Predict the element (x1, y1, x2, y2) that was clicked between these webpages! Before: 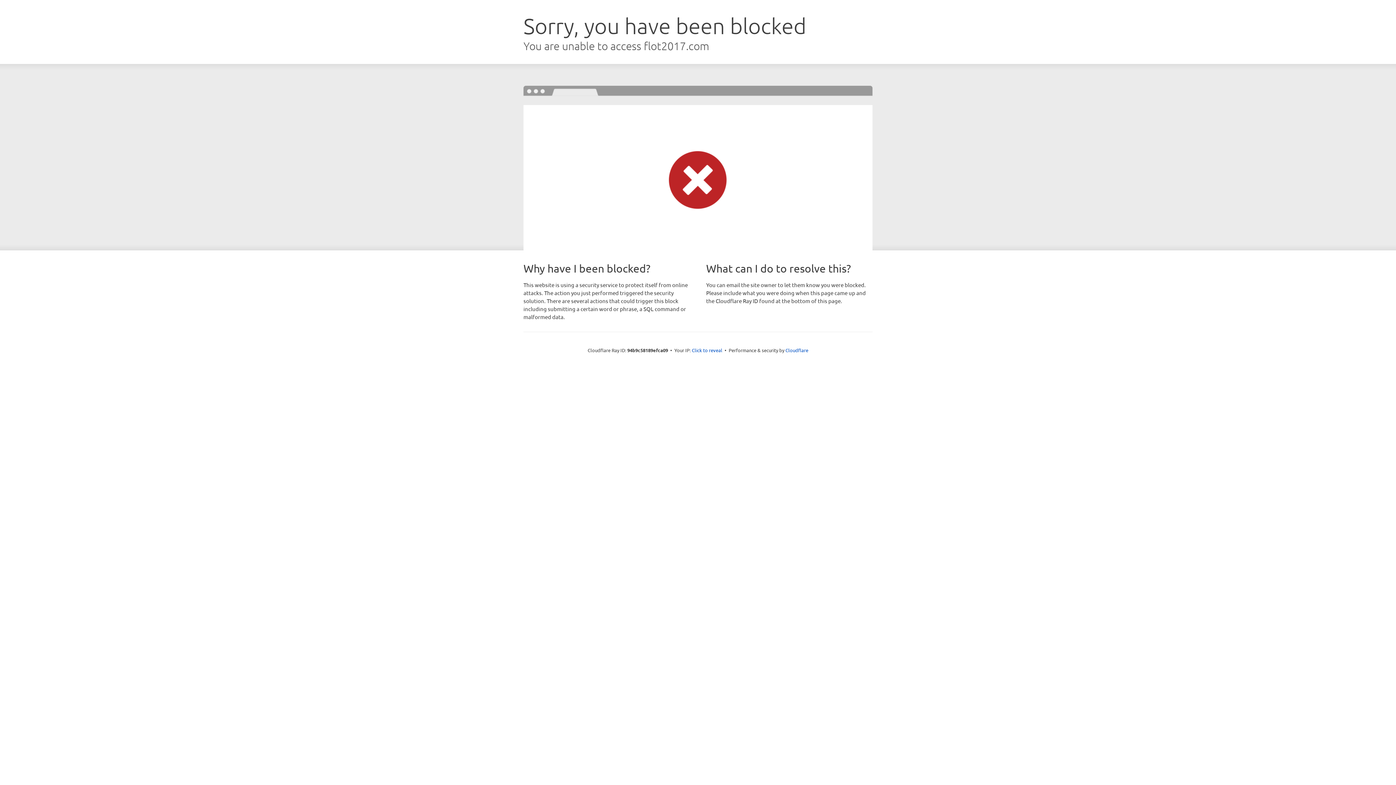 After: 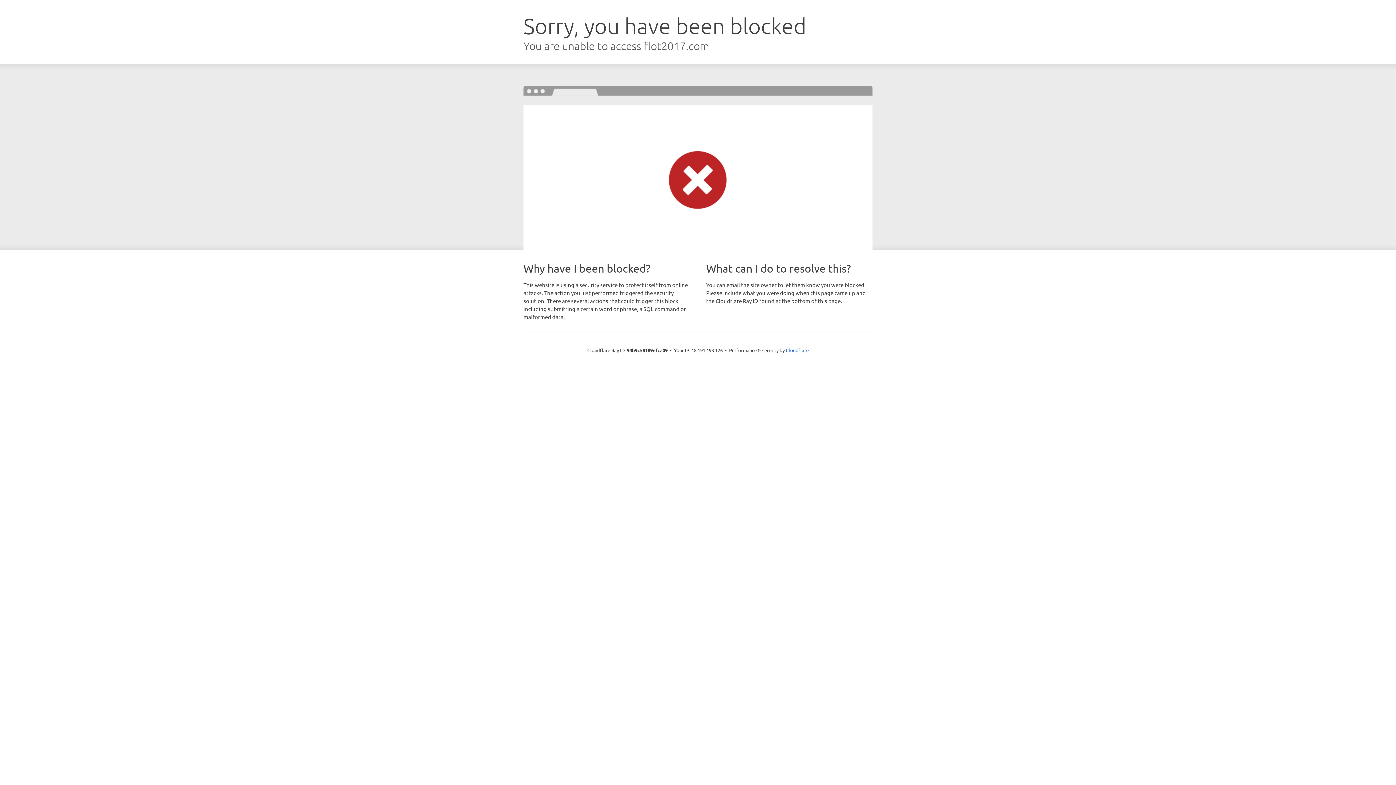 Action: bbox: (692, 346, 722, 353) label: Click to reveal